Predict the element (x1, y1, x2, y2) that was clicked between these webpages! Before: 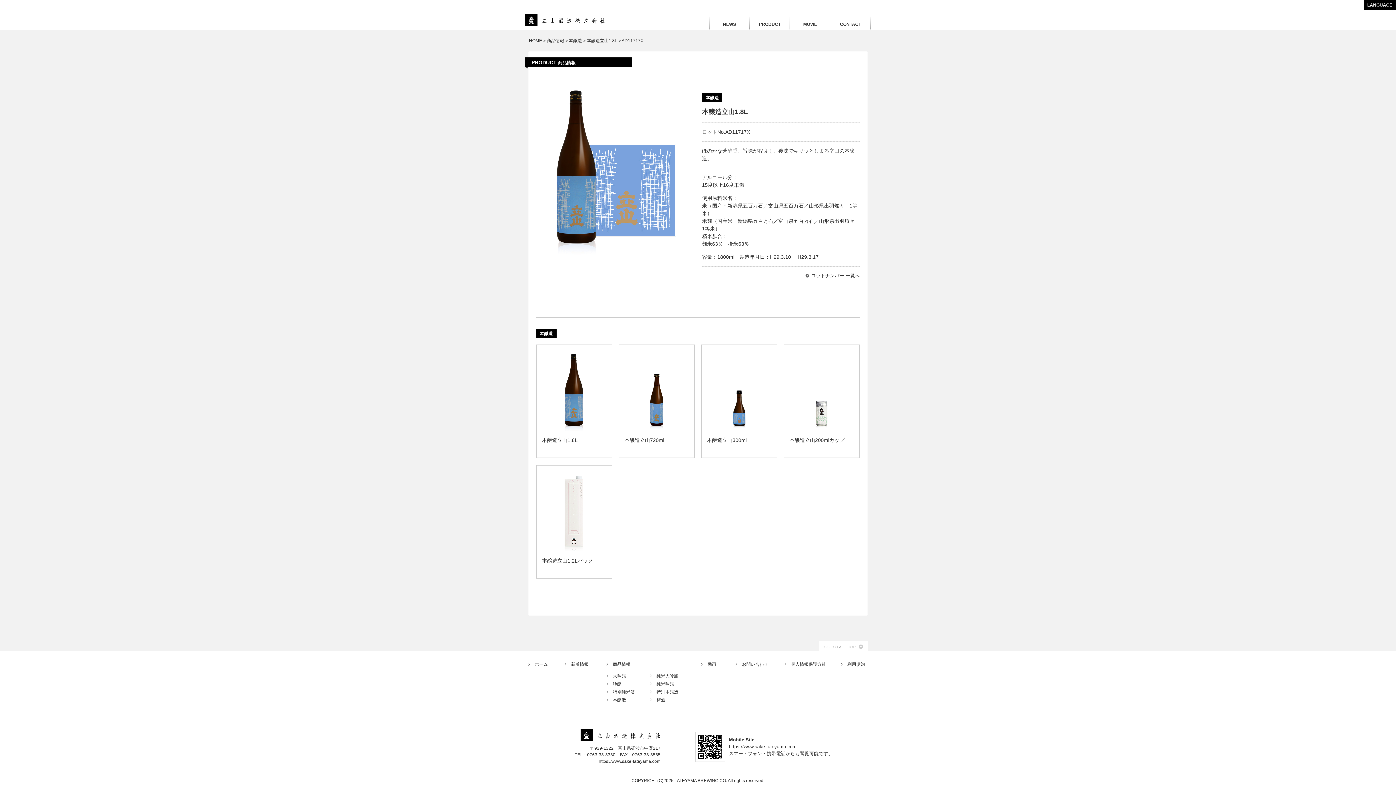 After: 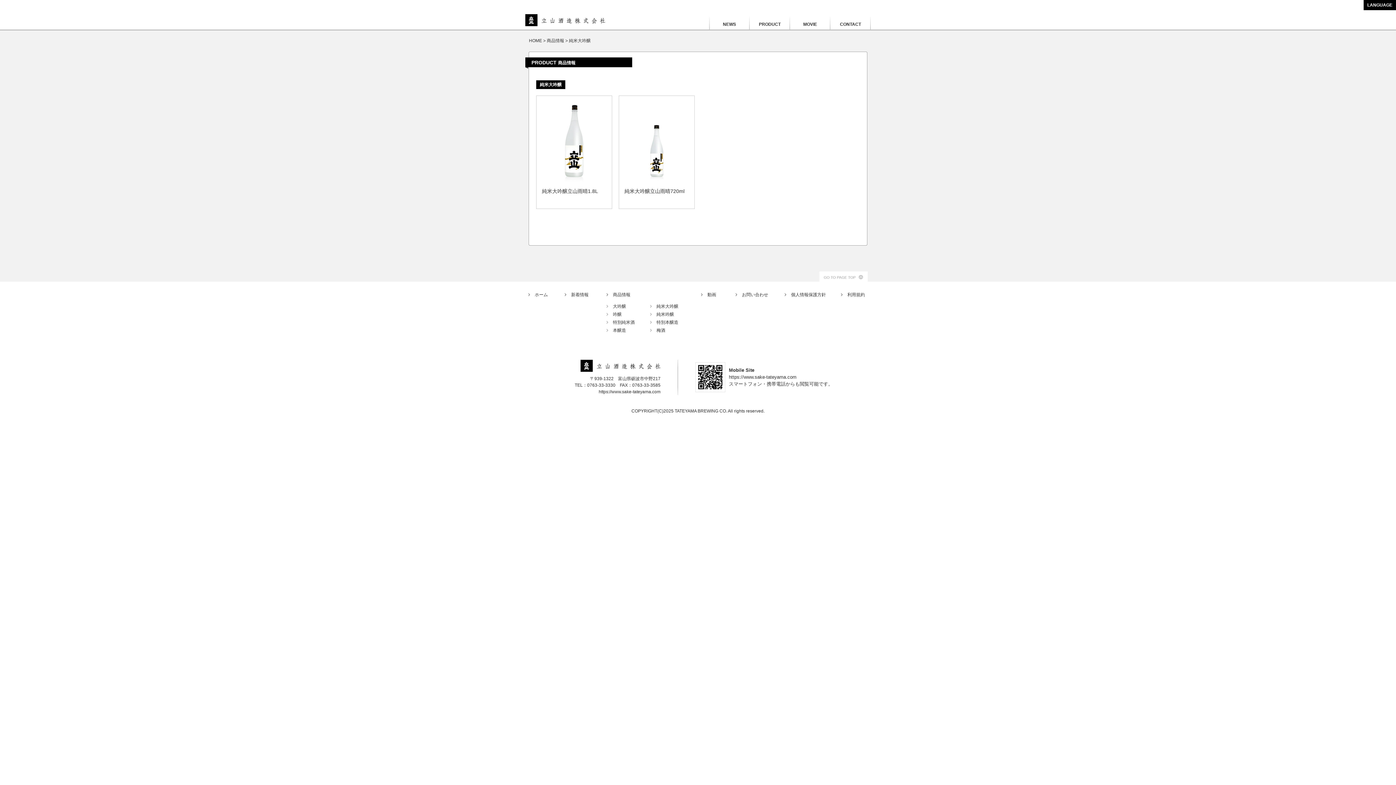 Action: label: 純米大吟醸 bbox: (650, 673, 678, 678)